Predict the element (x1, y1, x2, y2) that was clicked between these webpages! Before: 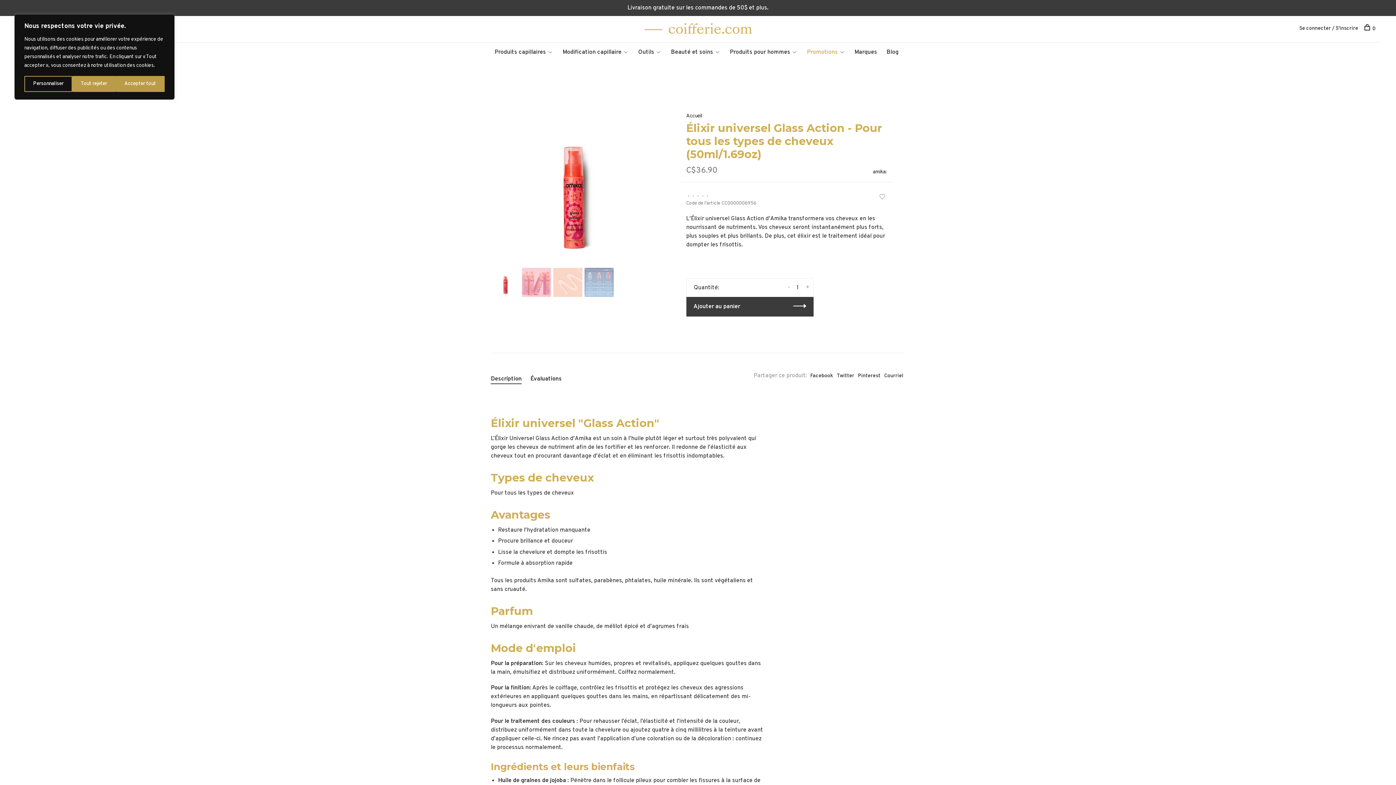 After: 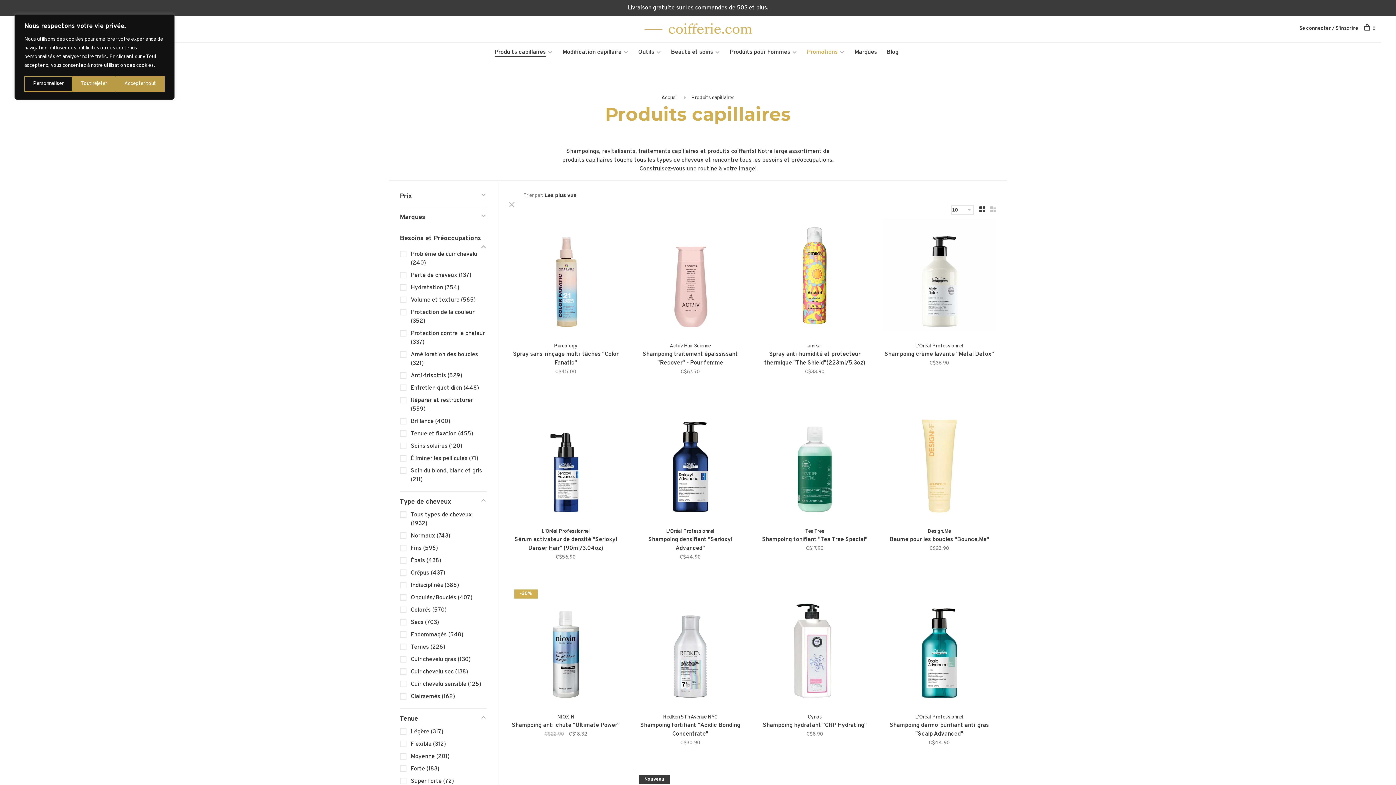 Action: bbox: (494, 48, 546, 56) label: Produits capillaires